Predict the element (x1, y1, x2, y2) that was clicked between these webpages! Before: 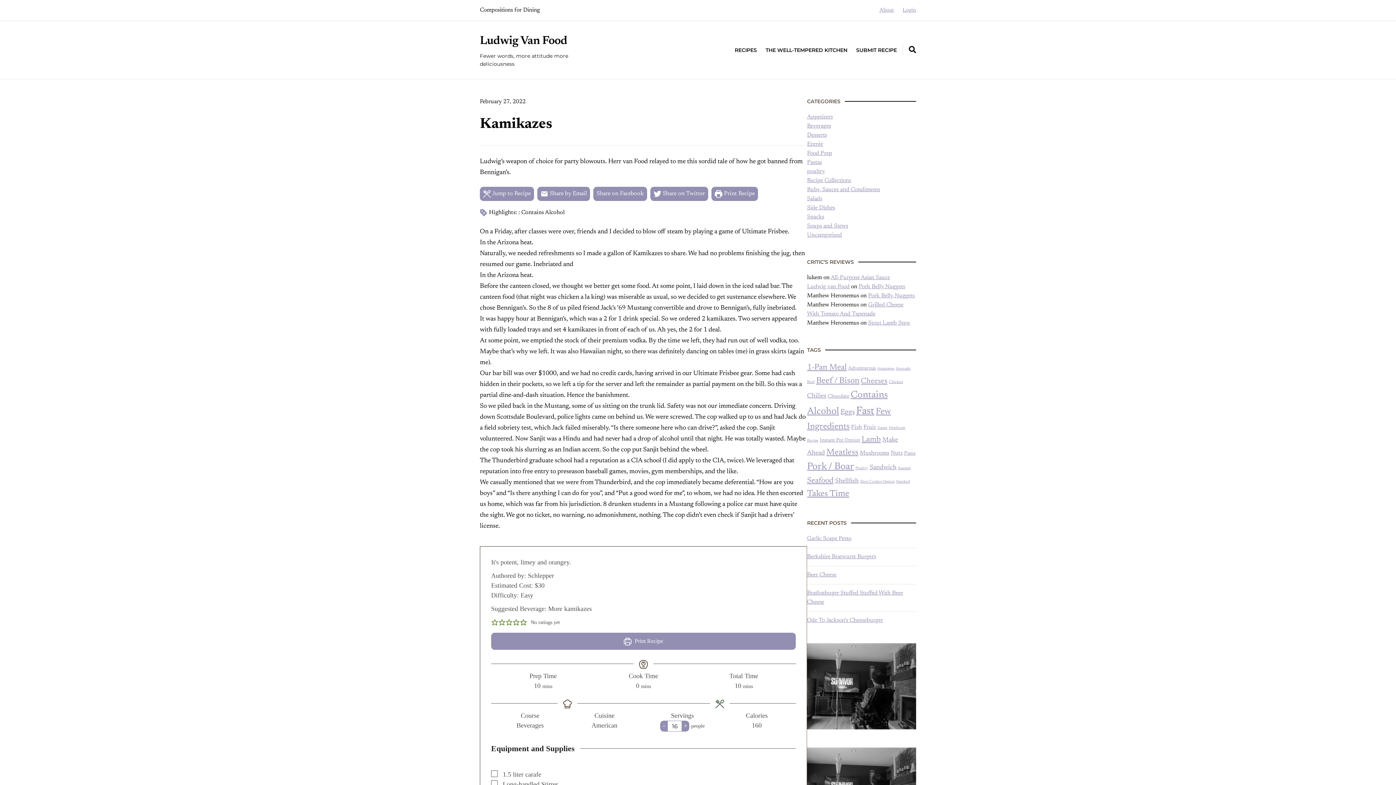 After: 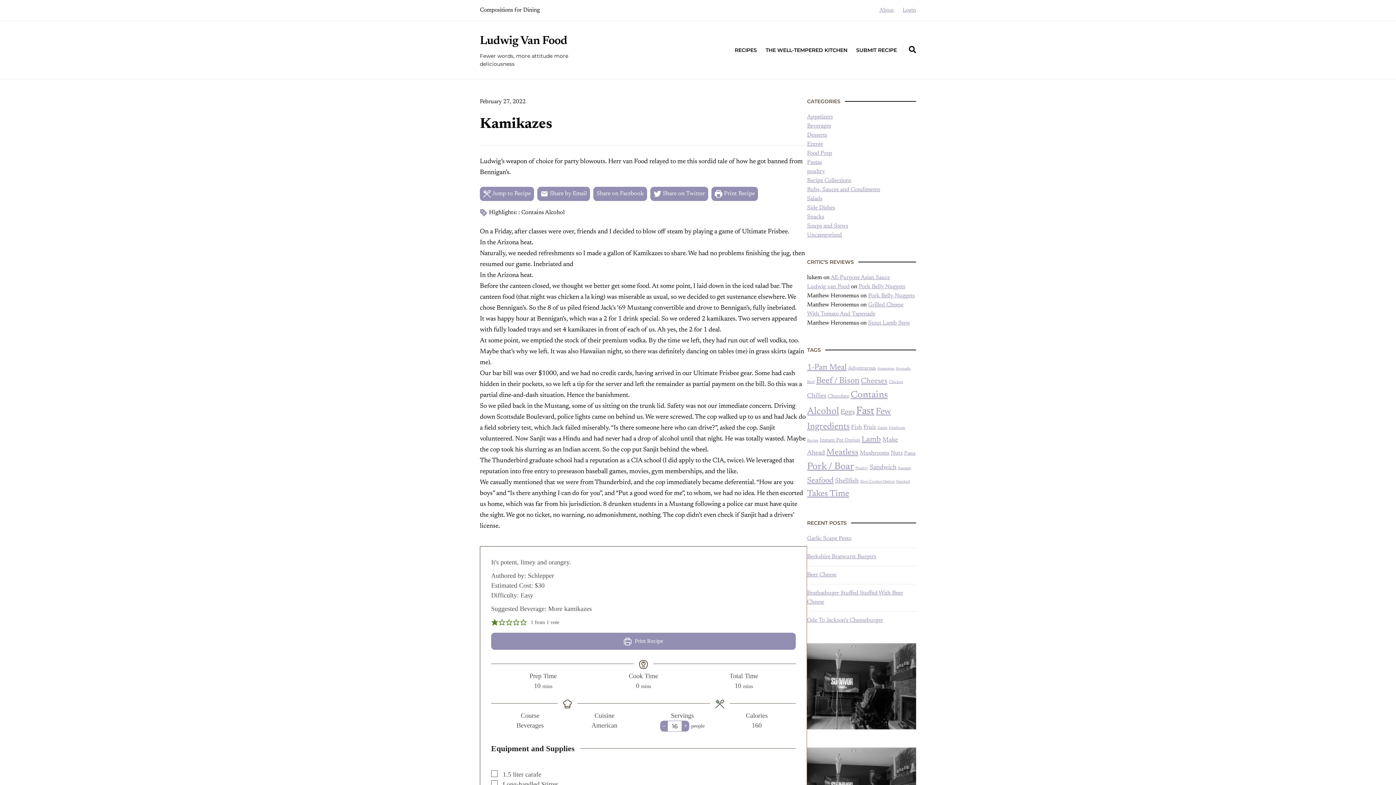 Action: label: Rate this recipe 1 out of 5 stars bbox: (491, 617, 498, 627)